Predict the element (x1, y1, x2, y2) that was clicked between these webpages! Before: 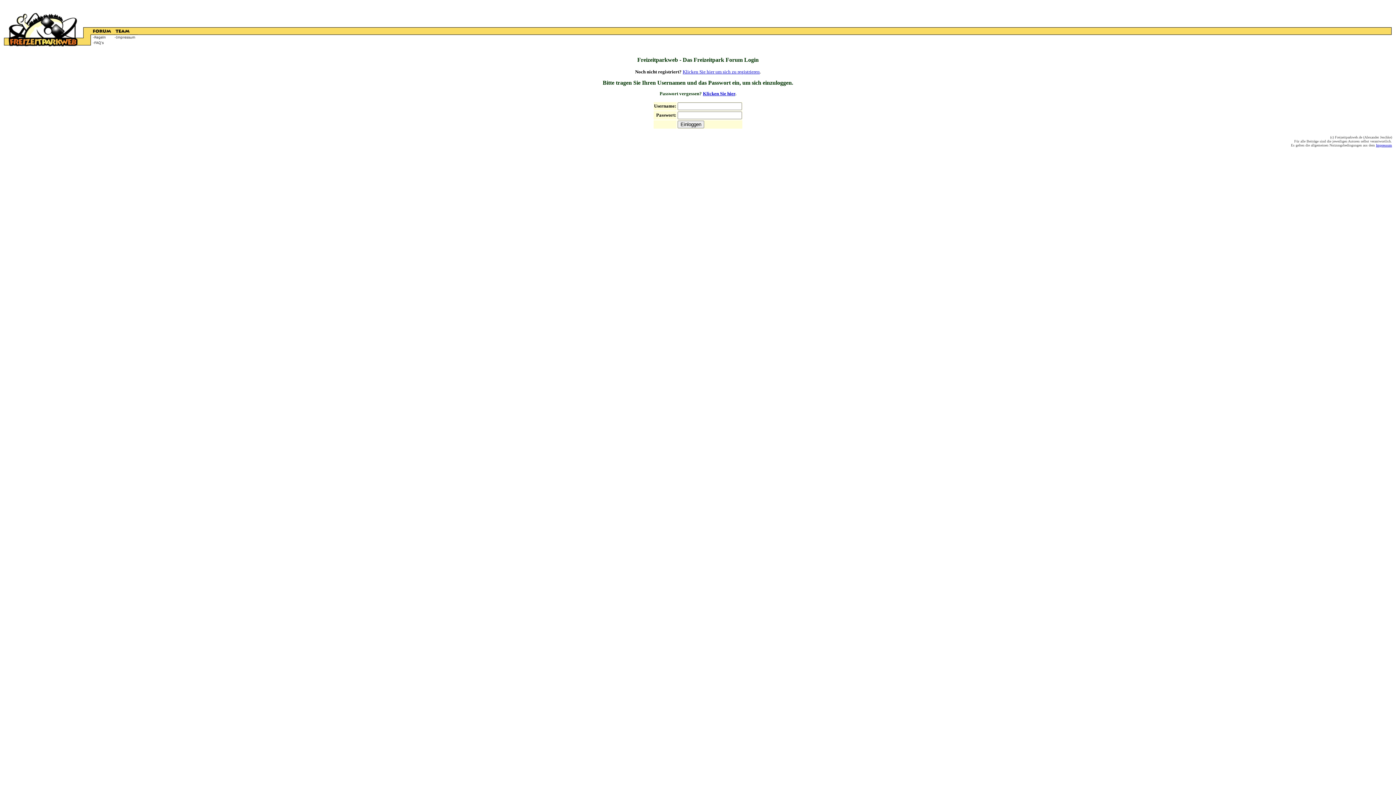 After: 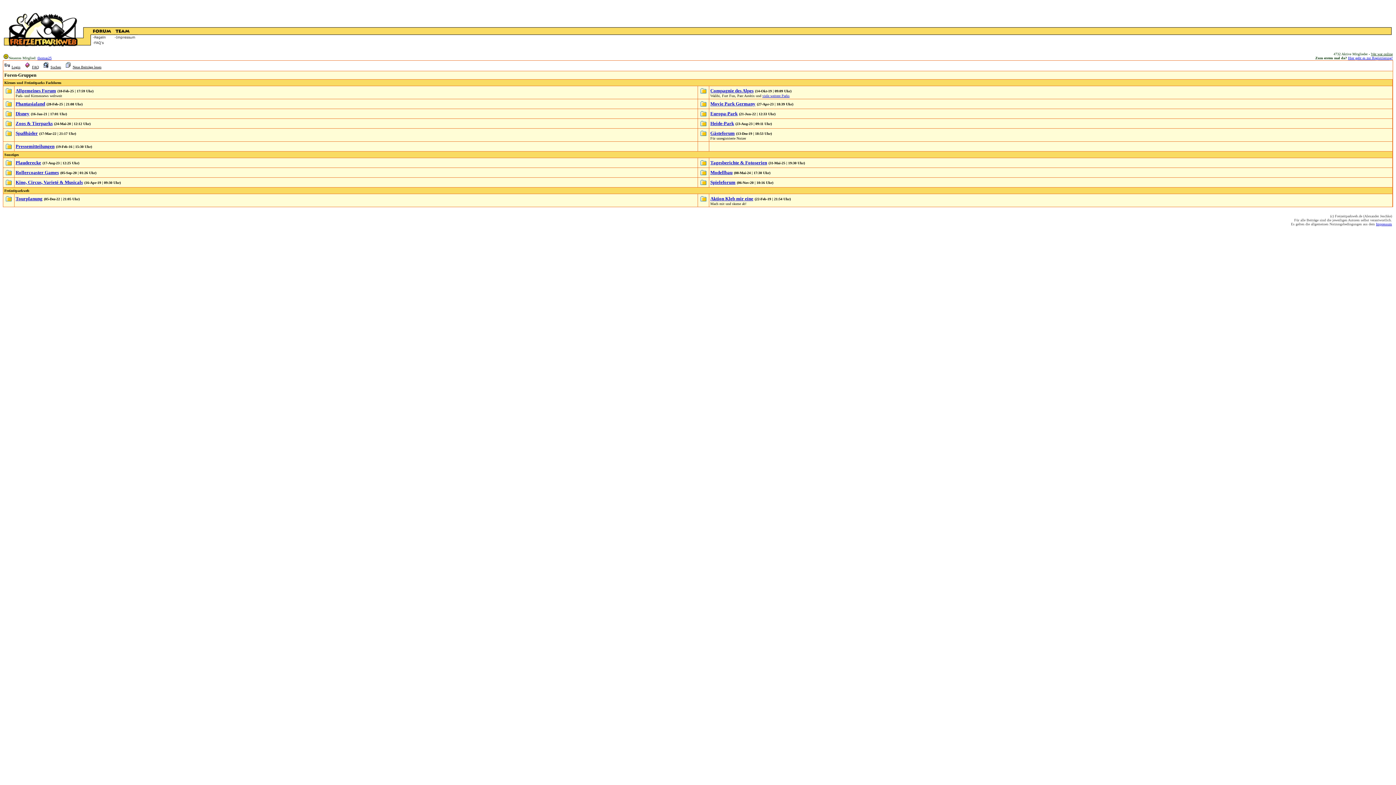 Action: bbox: (2, 45, 42, 52)